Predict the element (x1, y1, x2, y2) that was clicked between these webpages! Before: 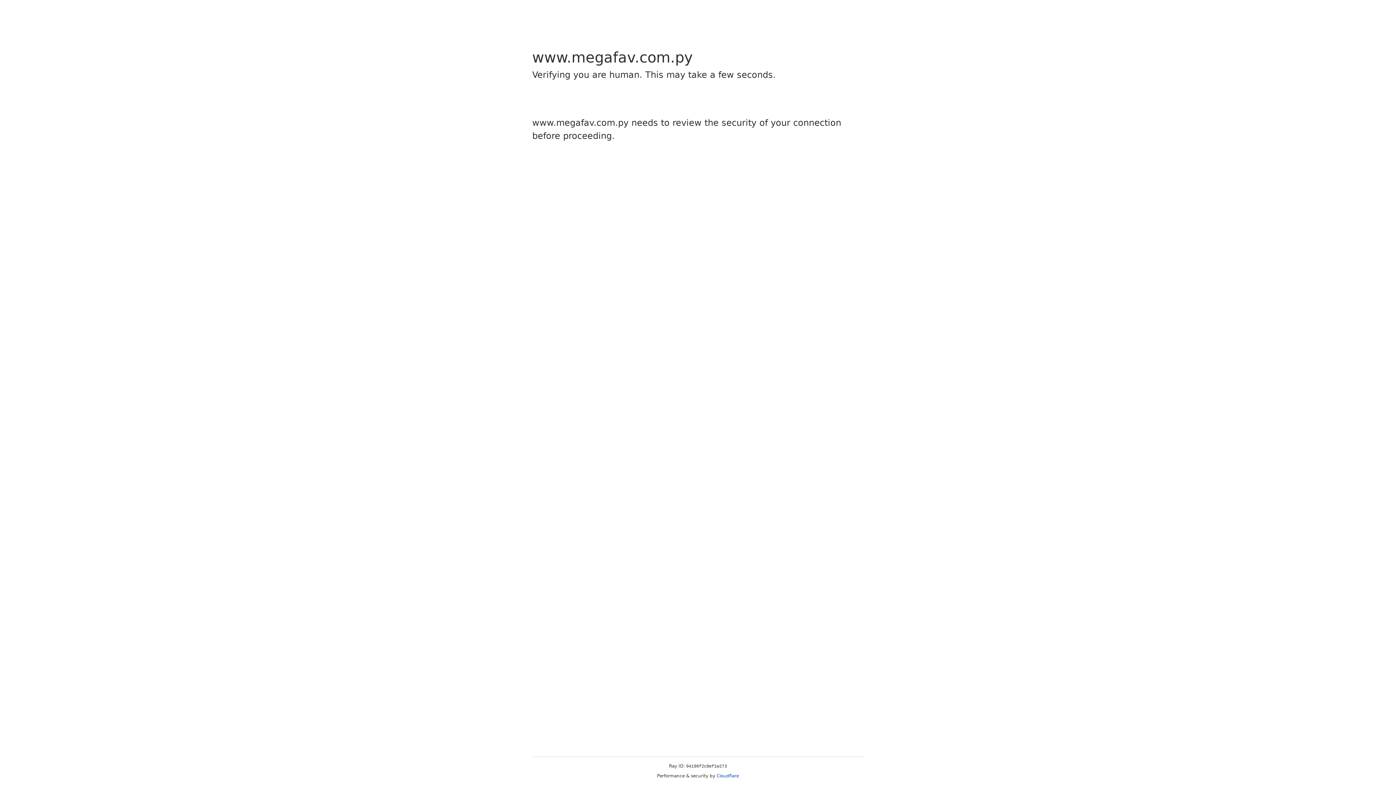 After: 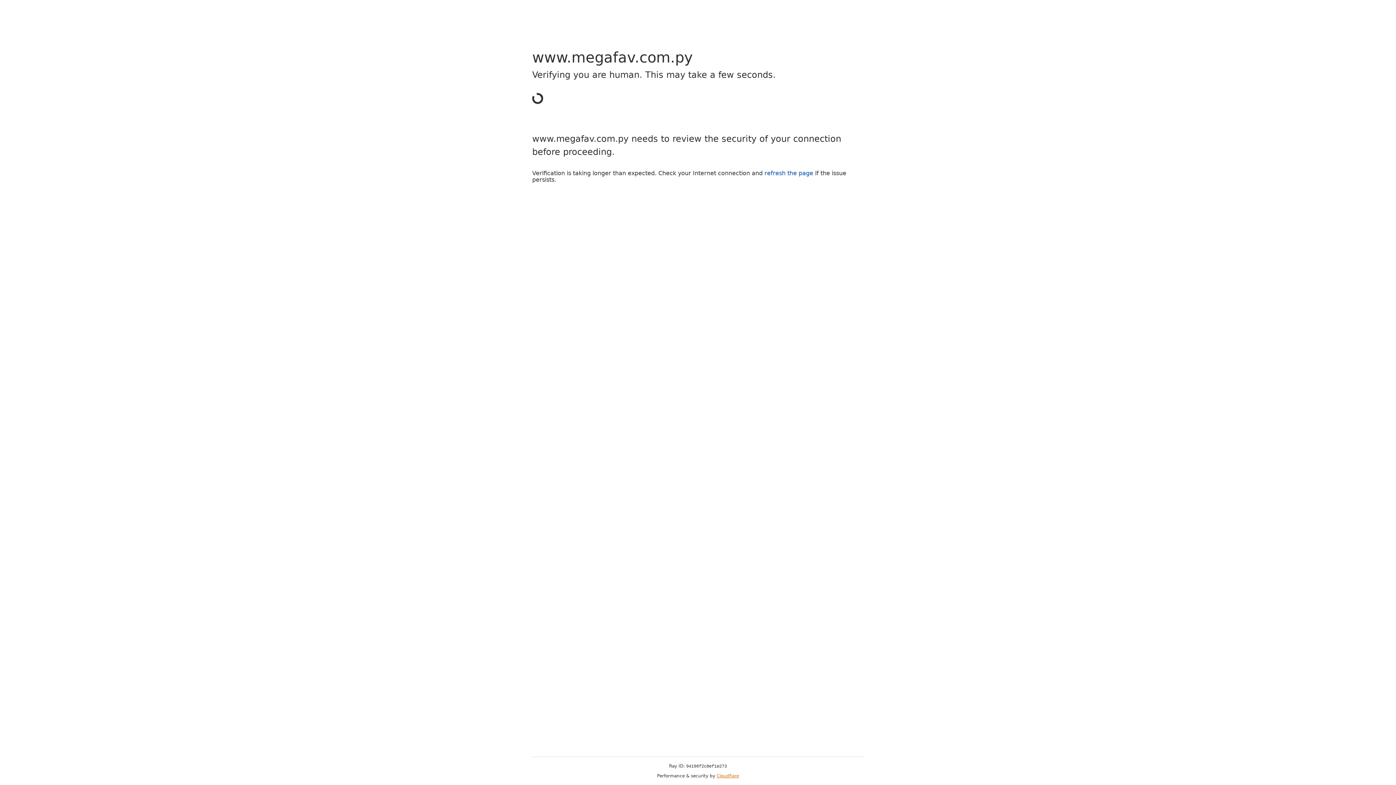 Action: label: Cloudflare bbox: (716, 773, 739, 778)